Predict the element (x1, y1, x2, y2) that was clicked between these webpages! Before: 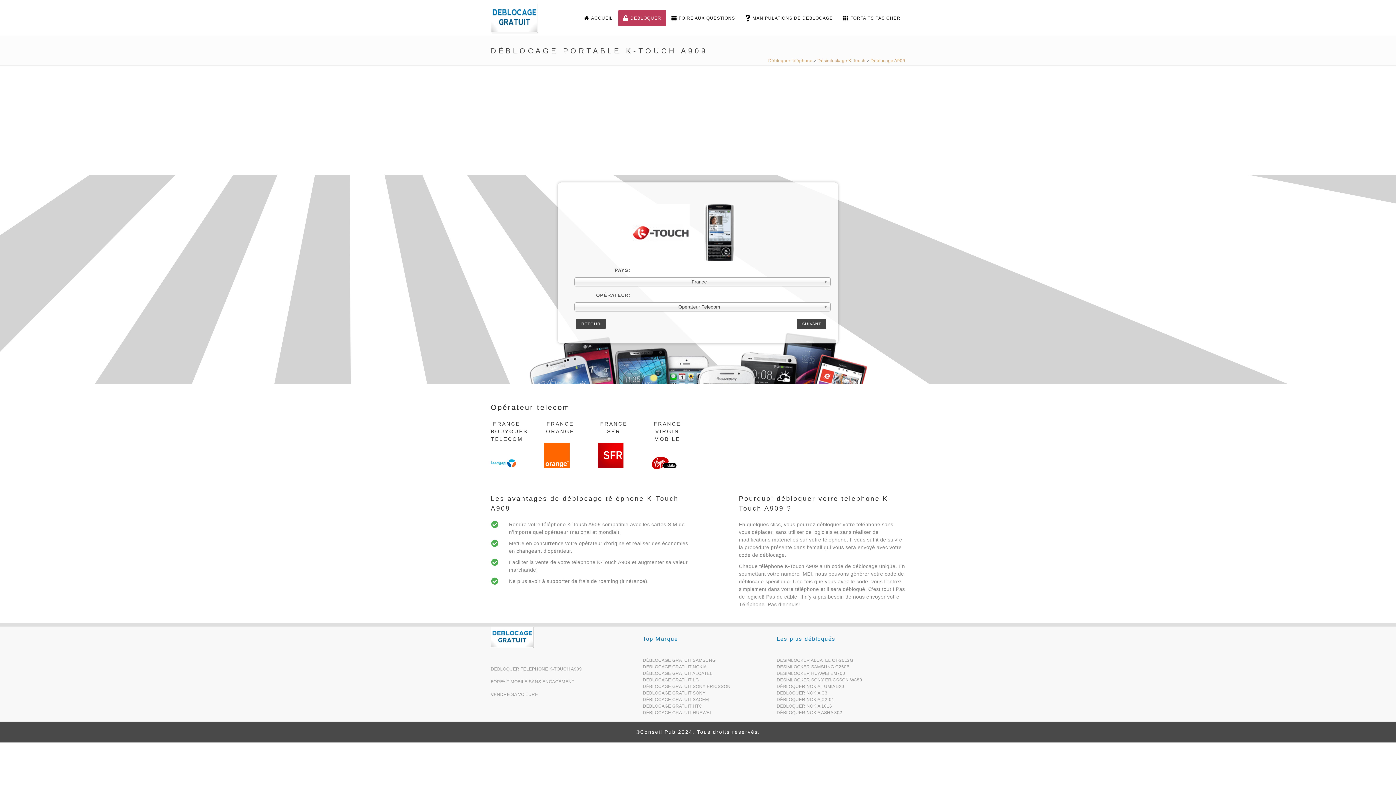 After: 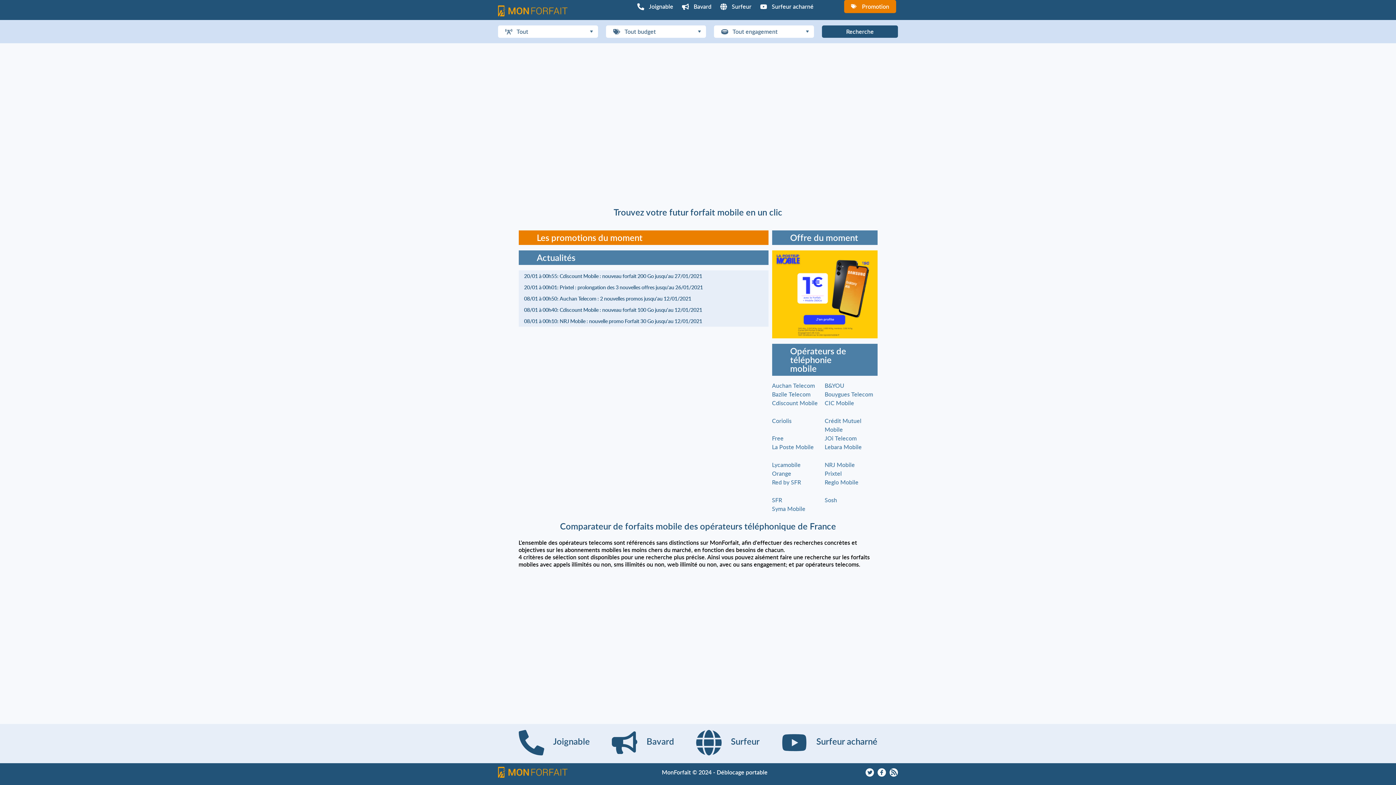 Action: label: FORFAITS PAS CHER bbox: (838, 10, 905, 26)